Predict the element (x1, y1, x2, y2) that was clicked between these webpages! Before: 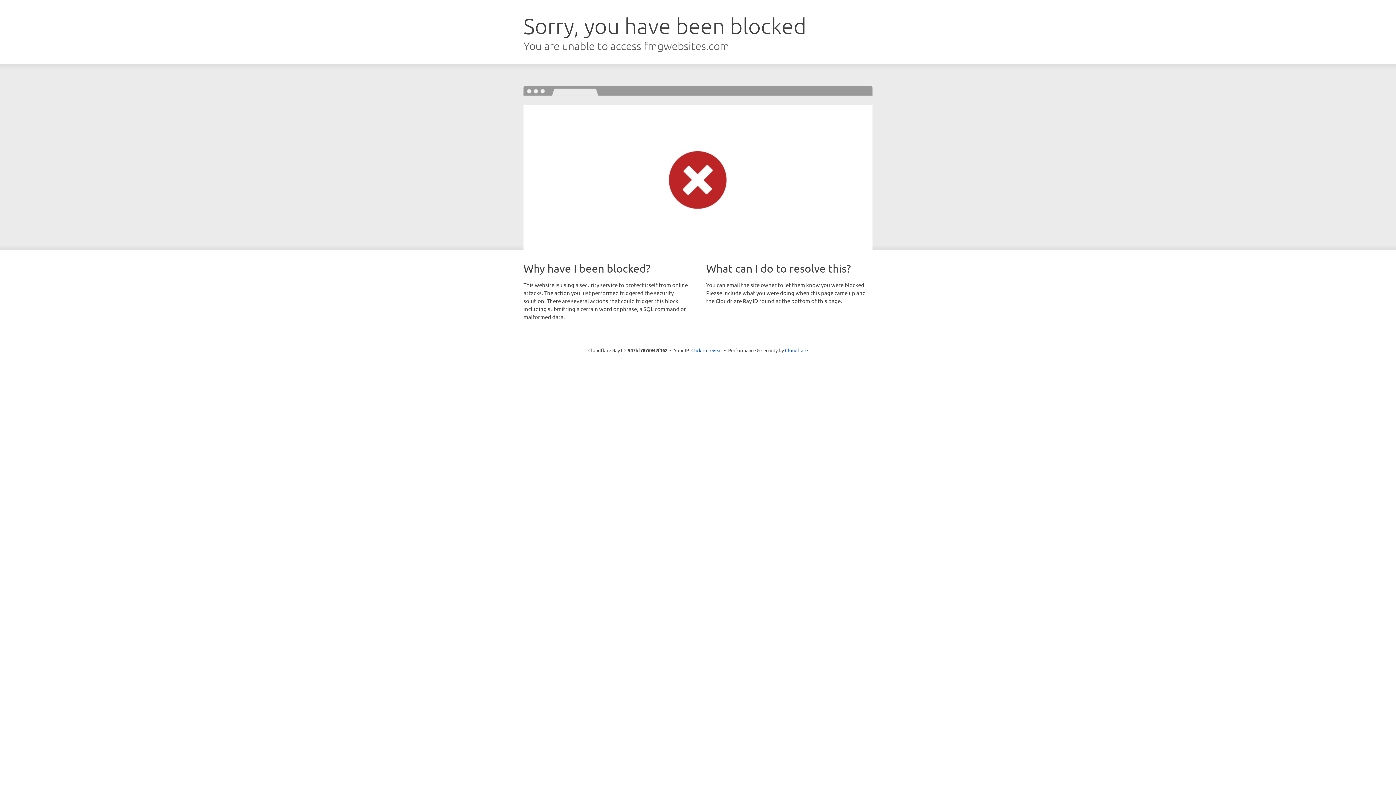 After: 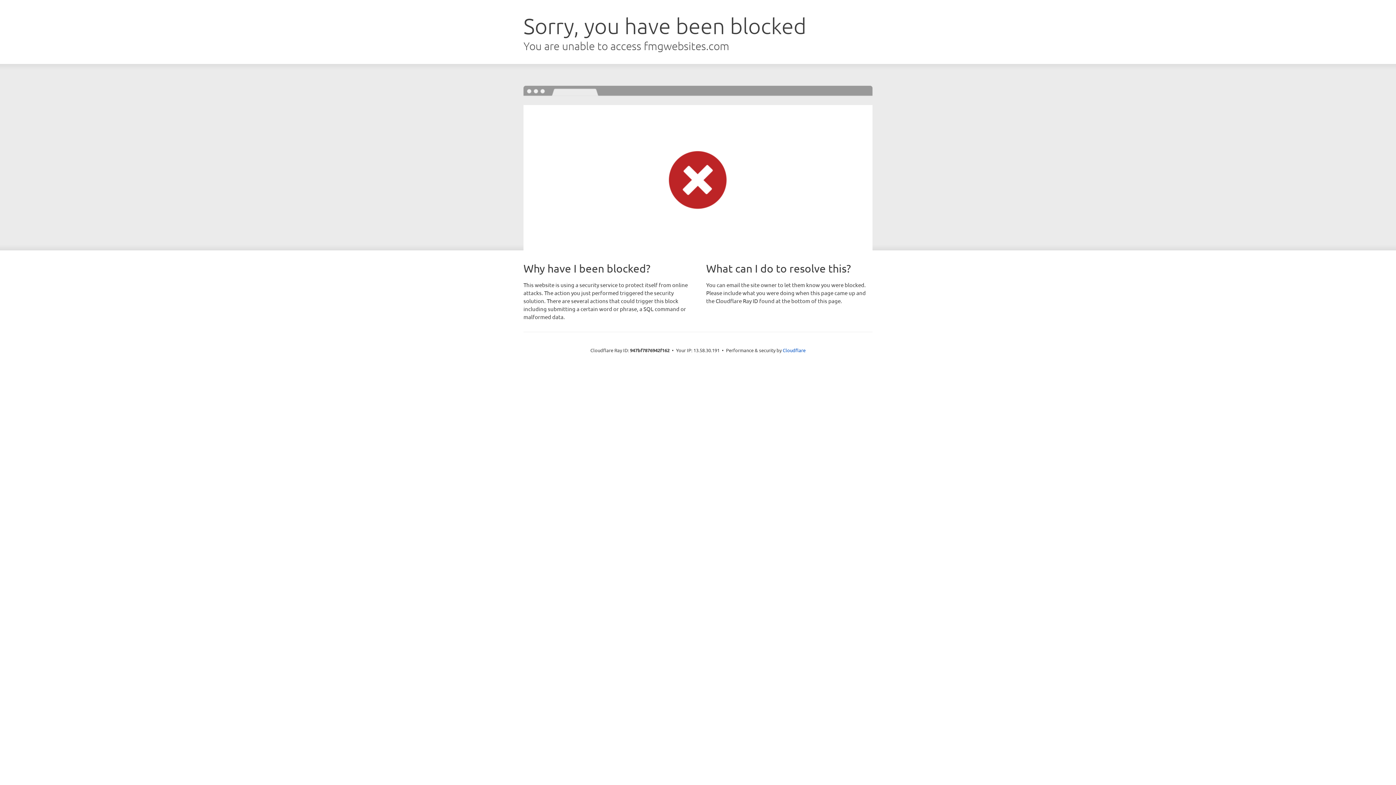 Action: label: Click to reveal bbox: (691, 346, 722, 353)